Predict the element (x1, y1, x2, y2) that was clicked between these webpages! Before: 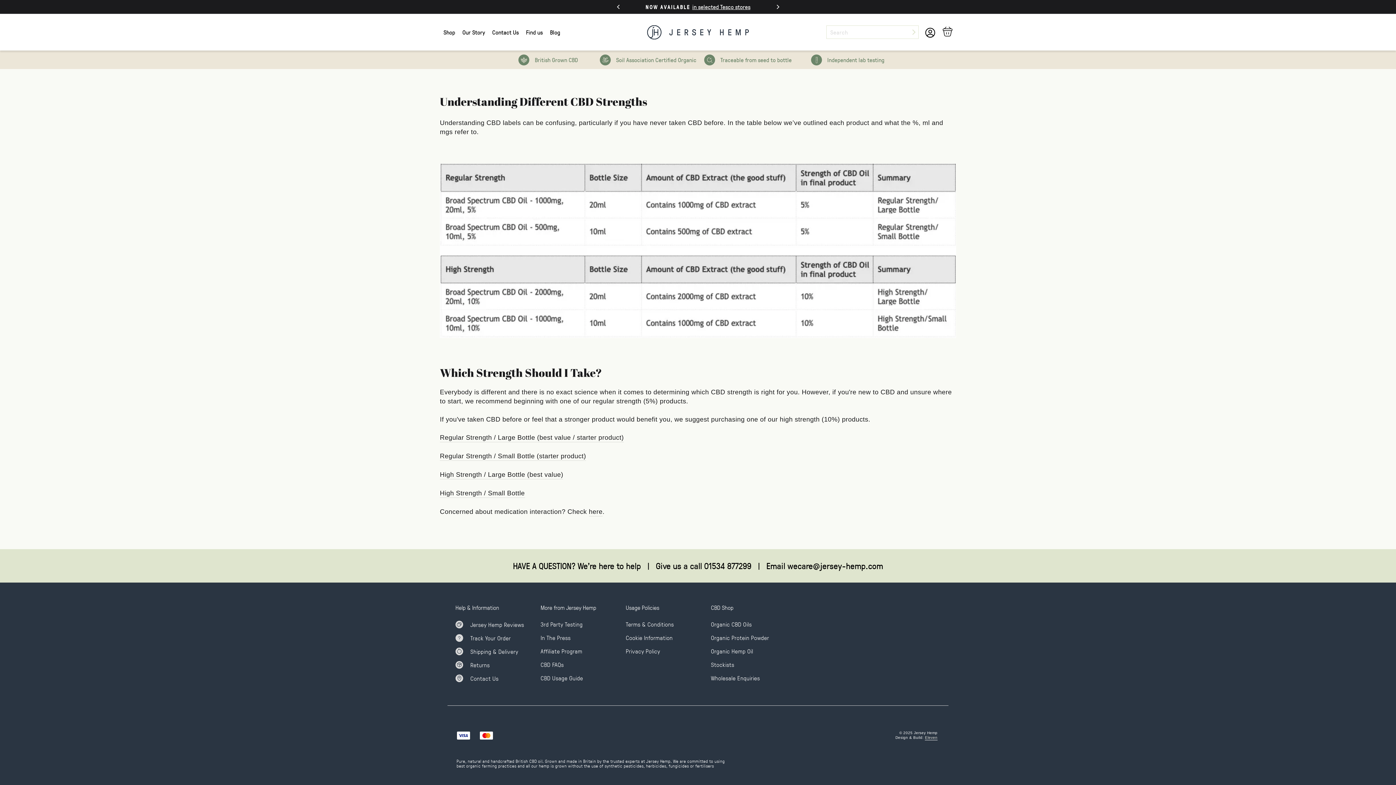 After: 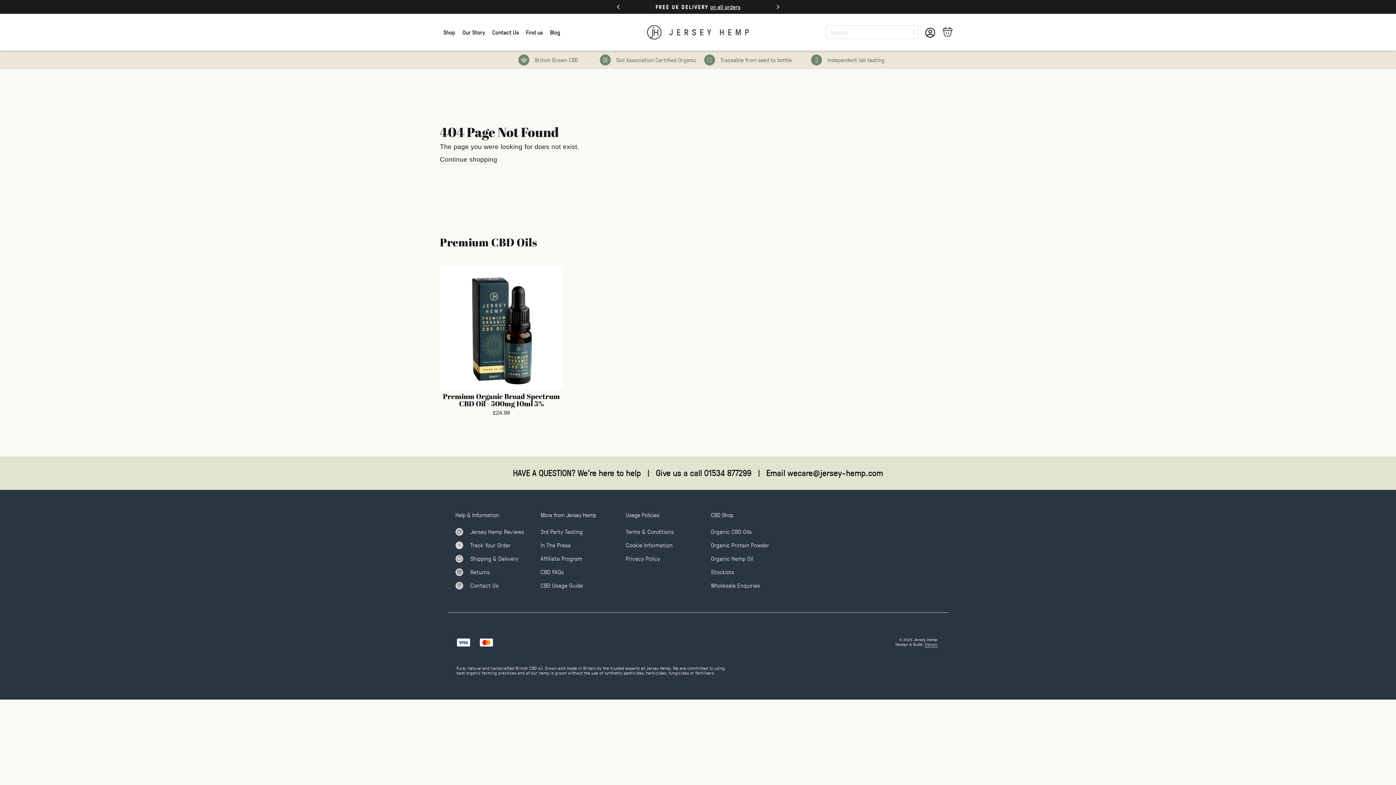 Action: label: Organic Hemp Oil bbox: (711, 648, 753, 655)